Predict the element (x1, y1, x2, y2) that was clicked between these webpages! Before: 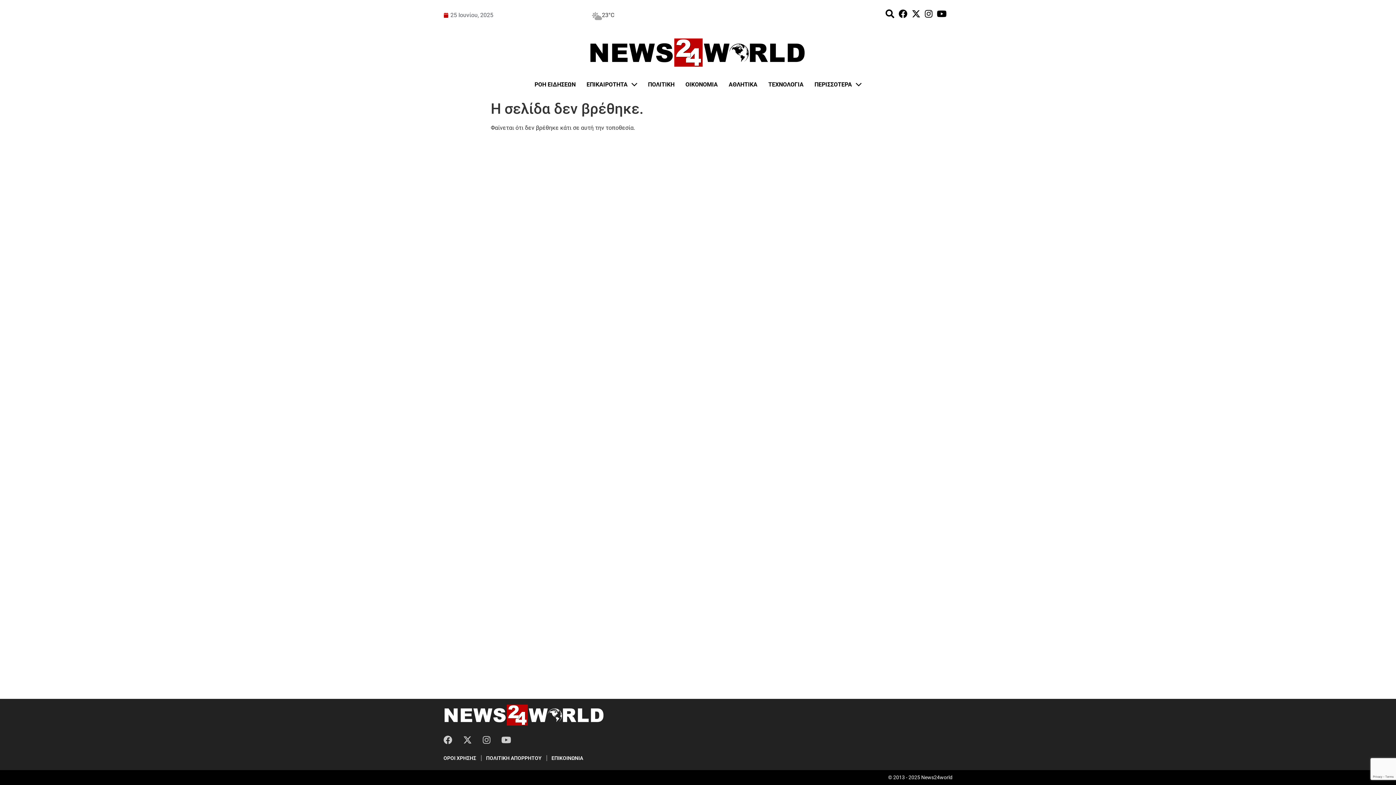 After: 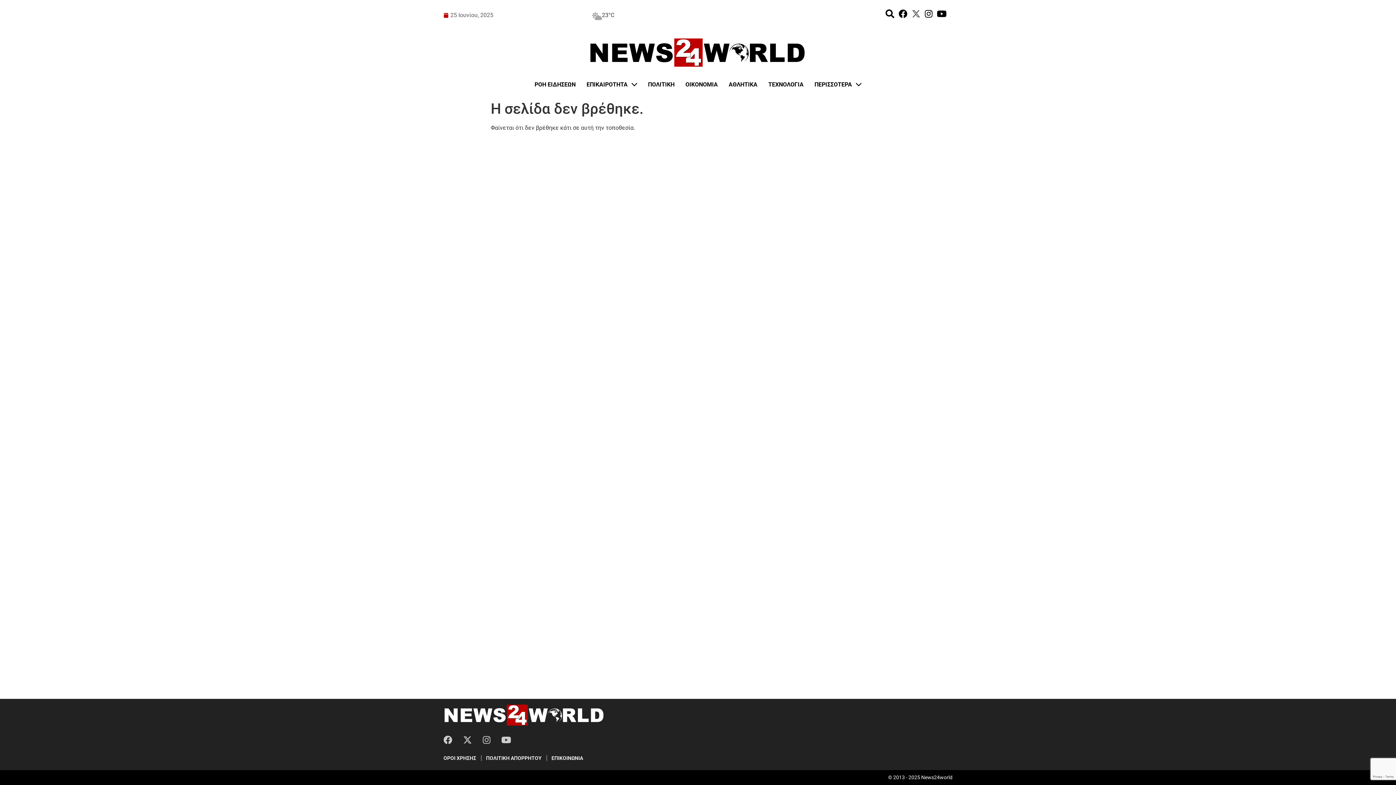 Action: bbox: (909, 7, 922, 20)